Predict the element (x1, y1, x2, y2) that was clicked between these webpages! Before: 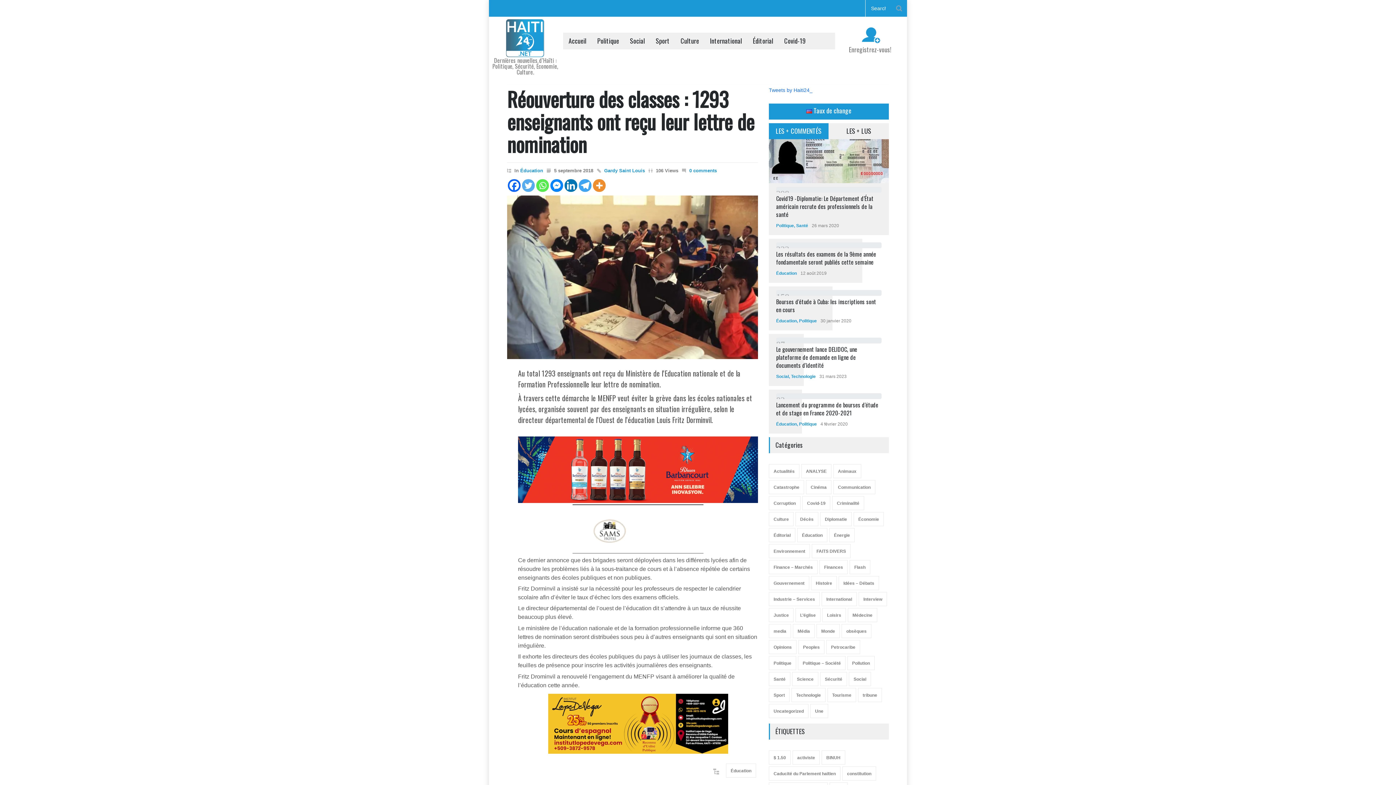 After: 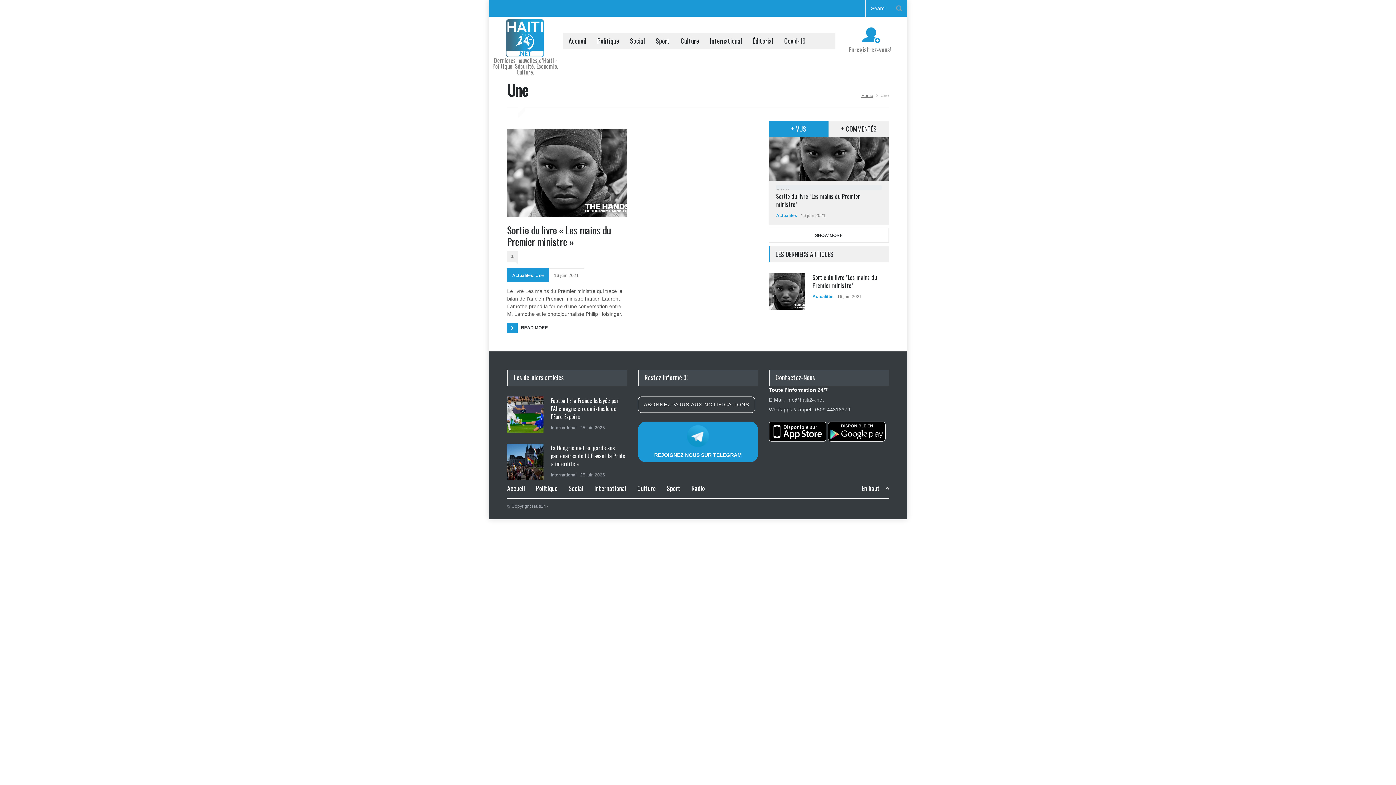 Action: label: Une bbox: (810, 704, 828, 718)